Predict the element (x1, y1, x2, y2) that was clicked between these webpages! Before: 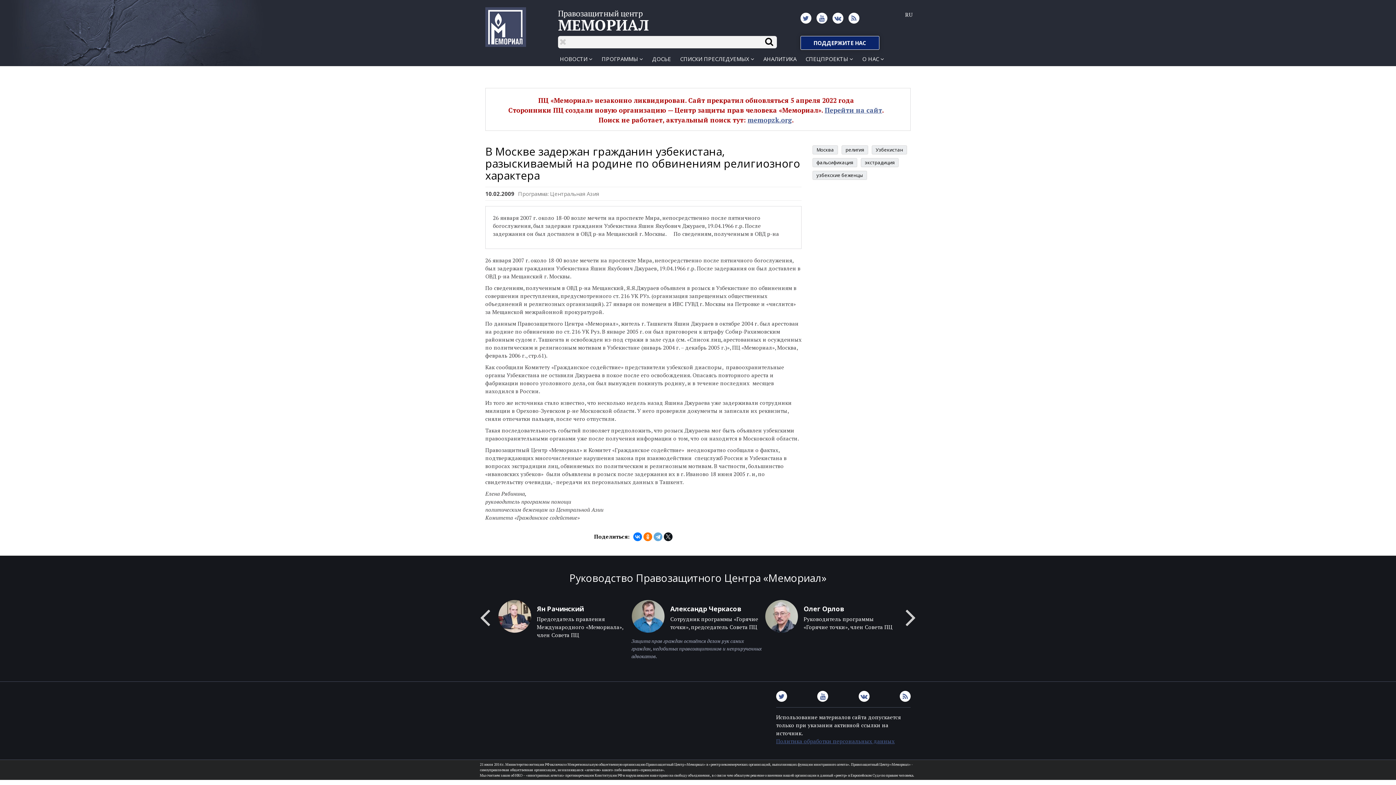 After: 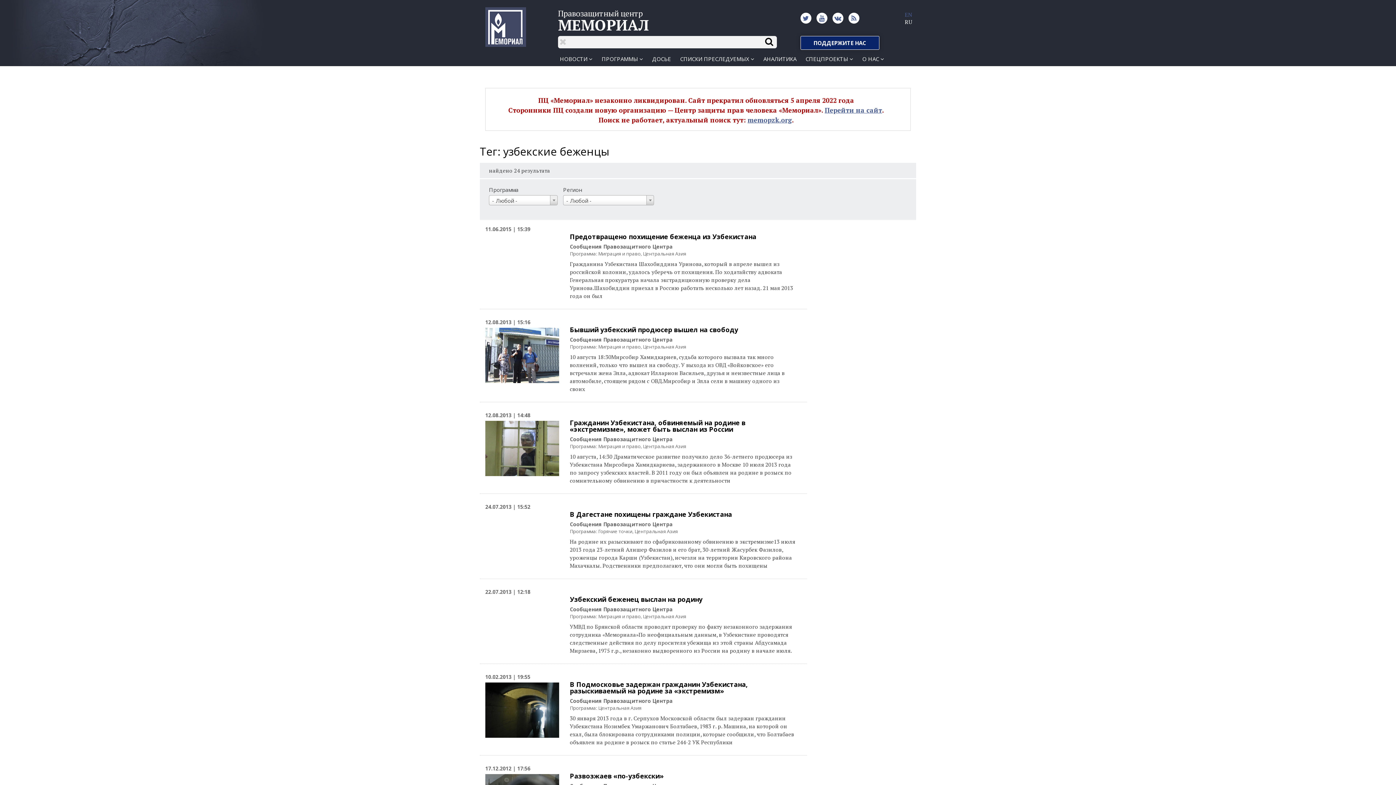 Action: label: узбекские беженцы bbox: (812, 170, 867, 180)